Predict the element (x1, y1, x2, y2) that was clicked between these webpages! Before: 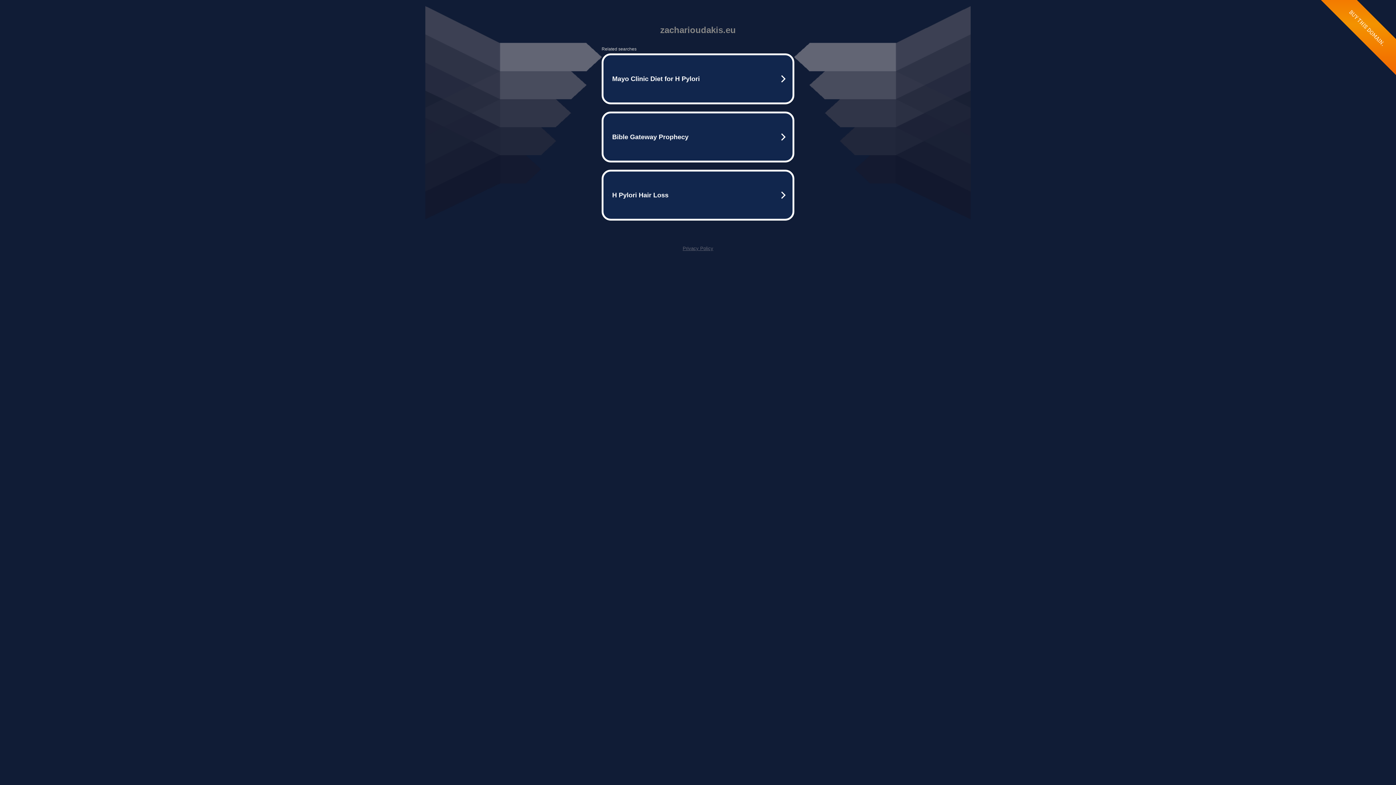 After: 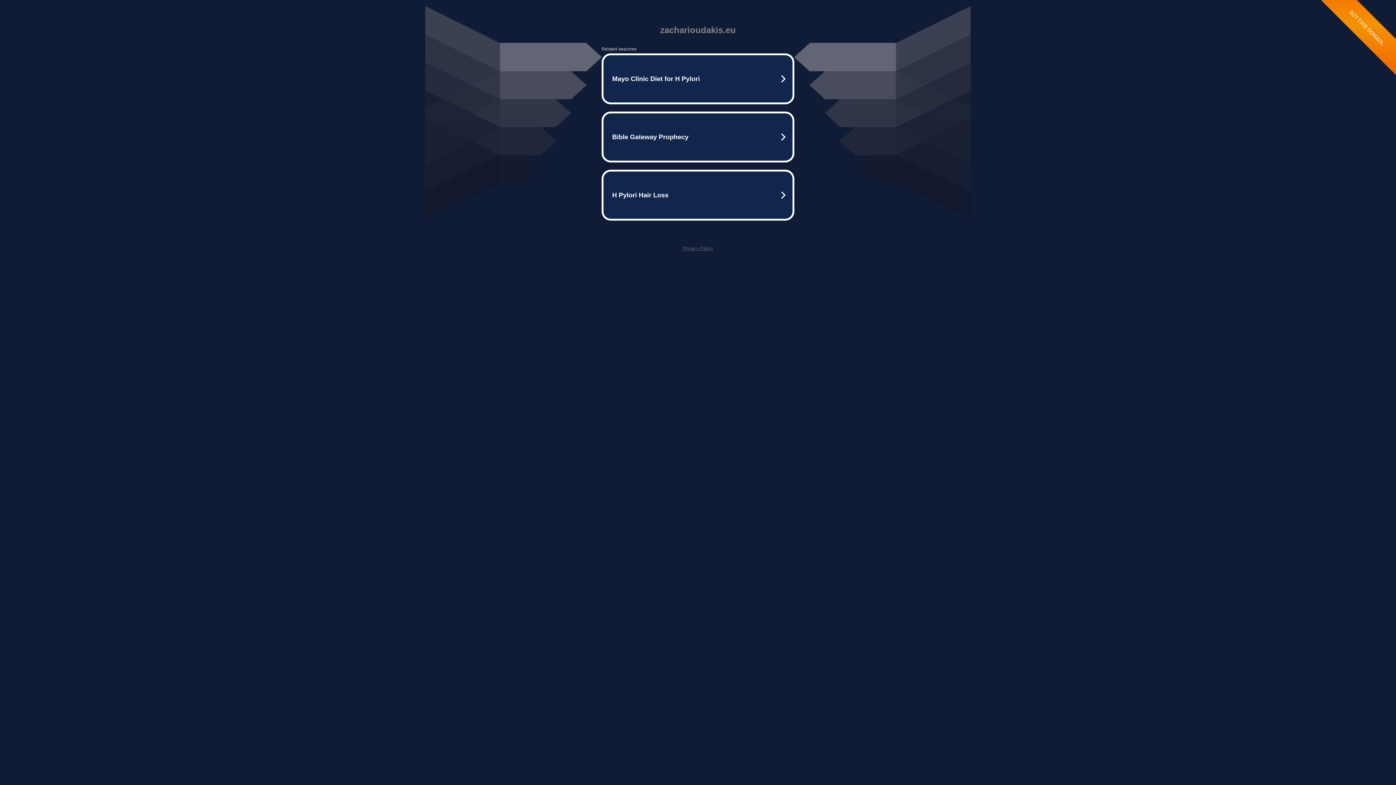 Action: bbox: (682, 245, 713, 251) label: Privacy Policy